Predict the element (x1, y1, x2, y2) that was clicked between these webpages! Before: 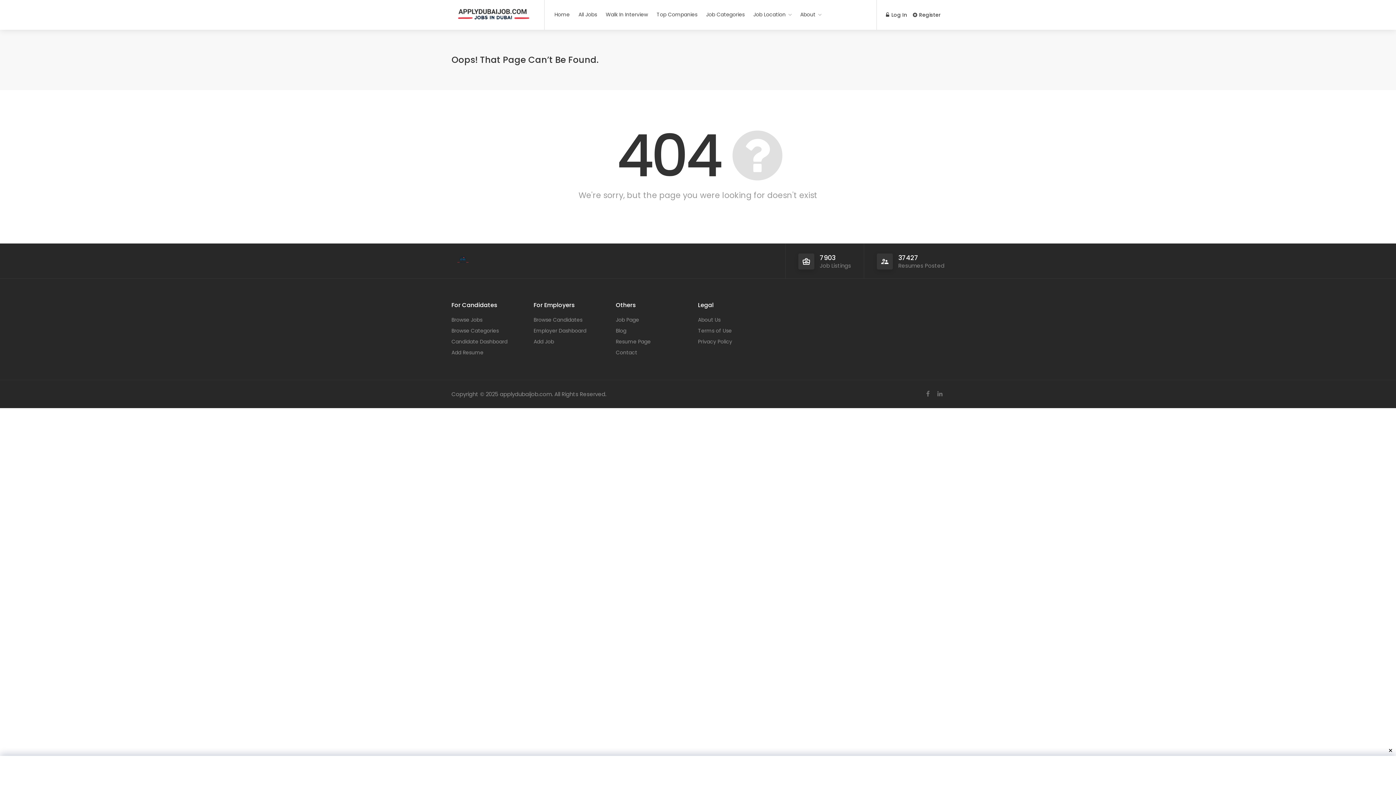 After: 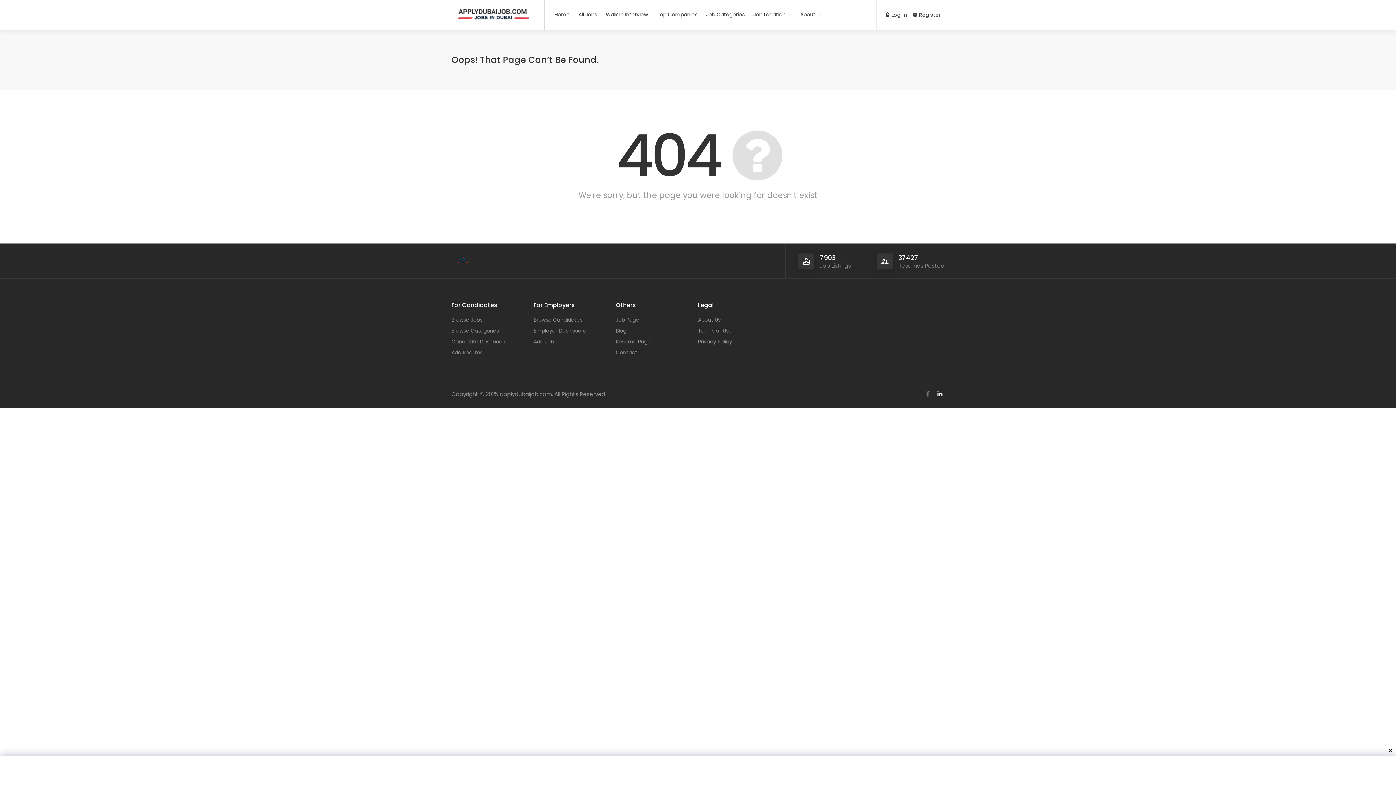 Action: bbox: (935, 389, 944, 398)